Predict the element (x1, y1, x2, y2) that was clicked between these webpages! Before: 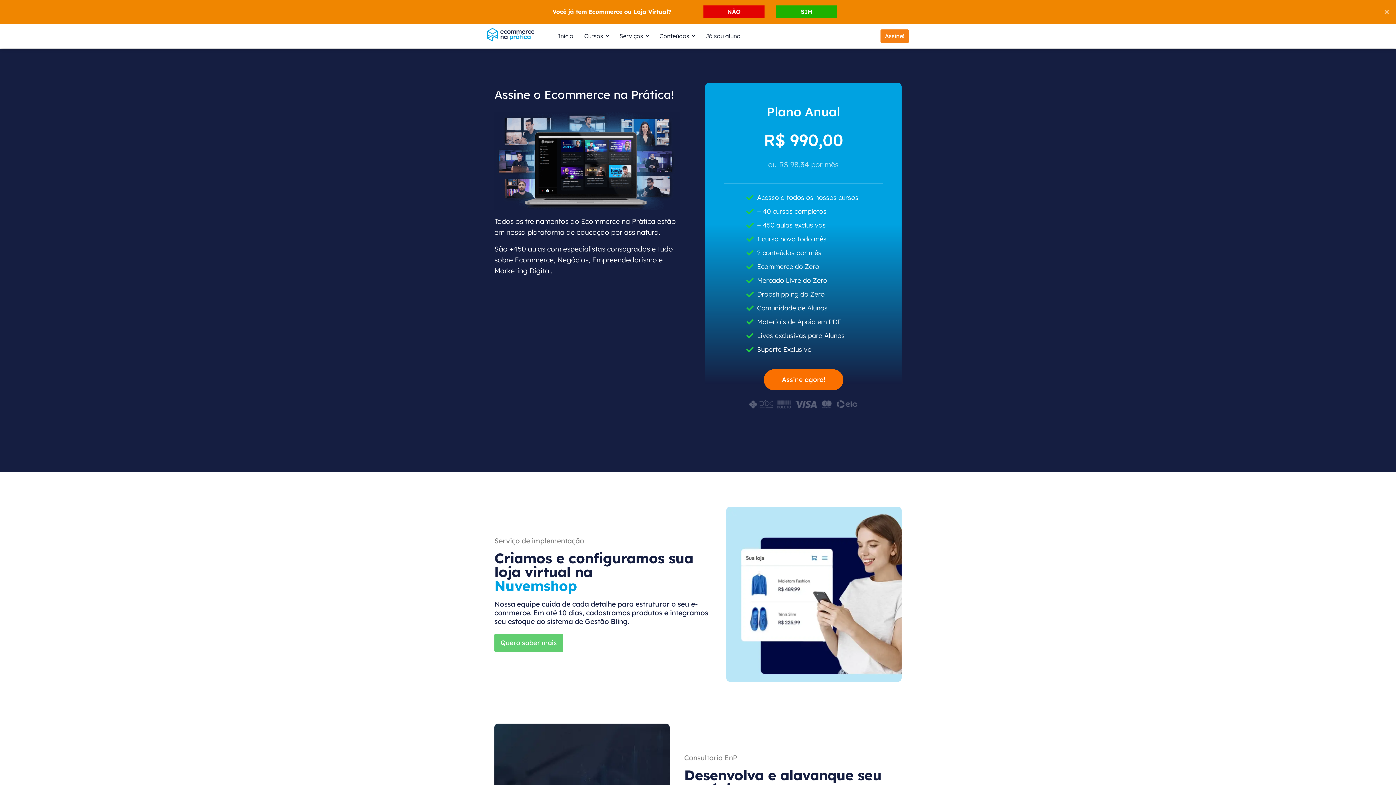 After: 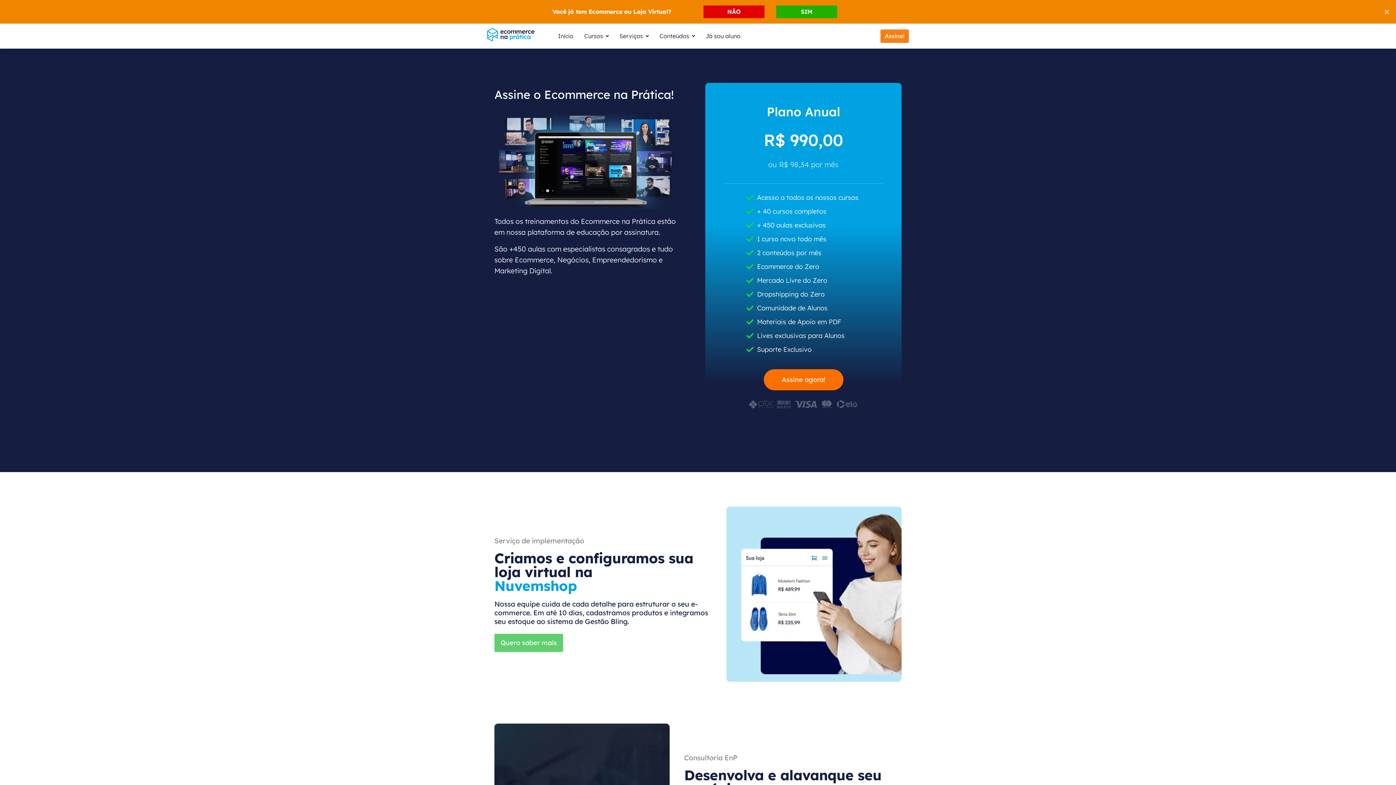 Action: bbox: (659, 27, 689, 44) label: Conteúdos